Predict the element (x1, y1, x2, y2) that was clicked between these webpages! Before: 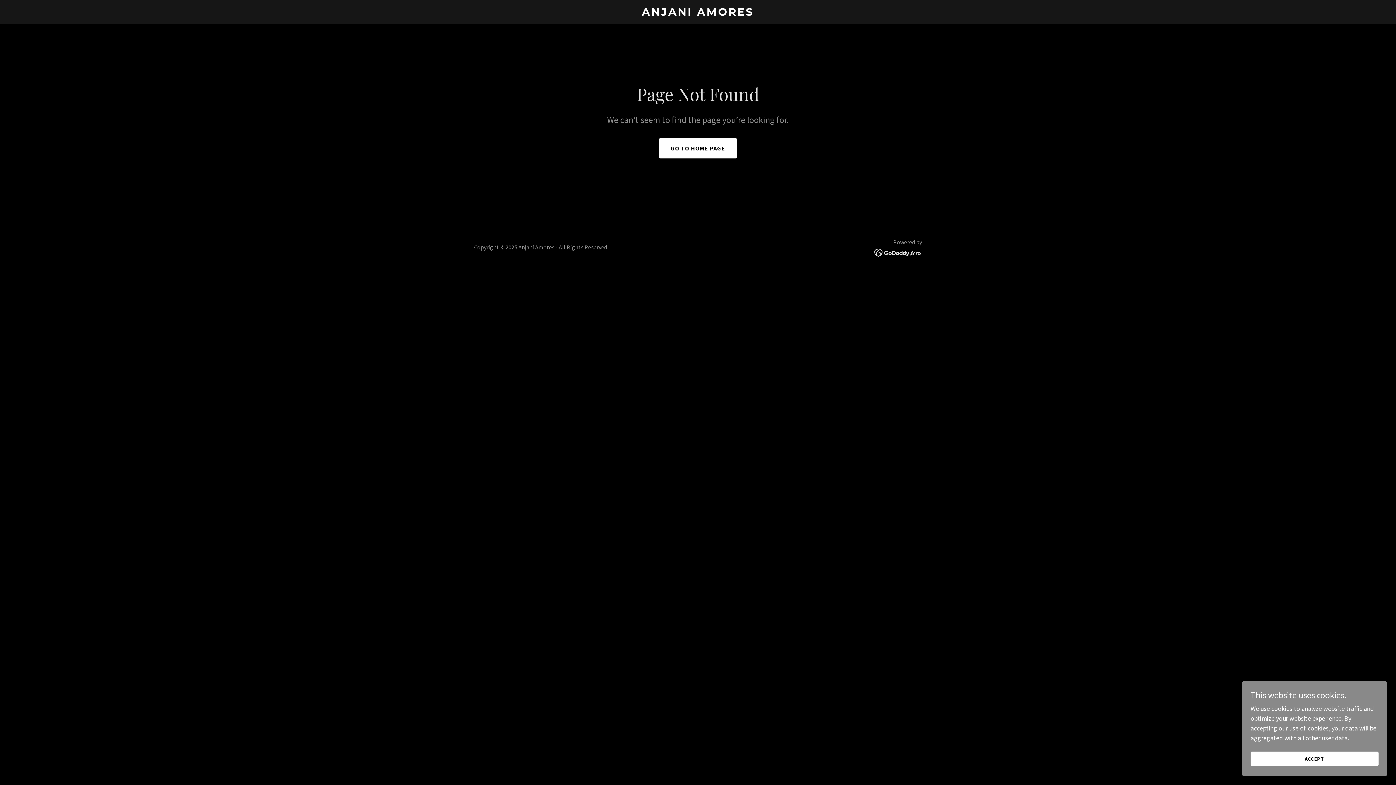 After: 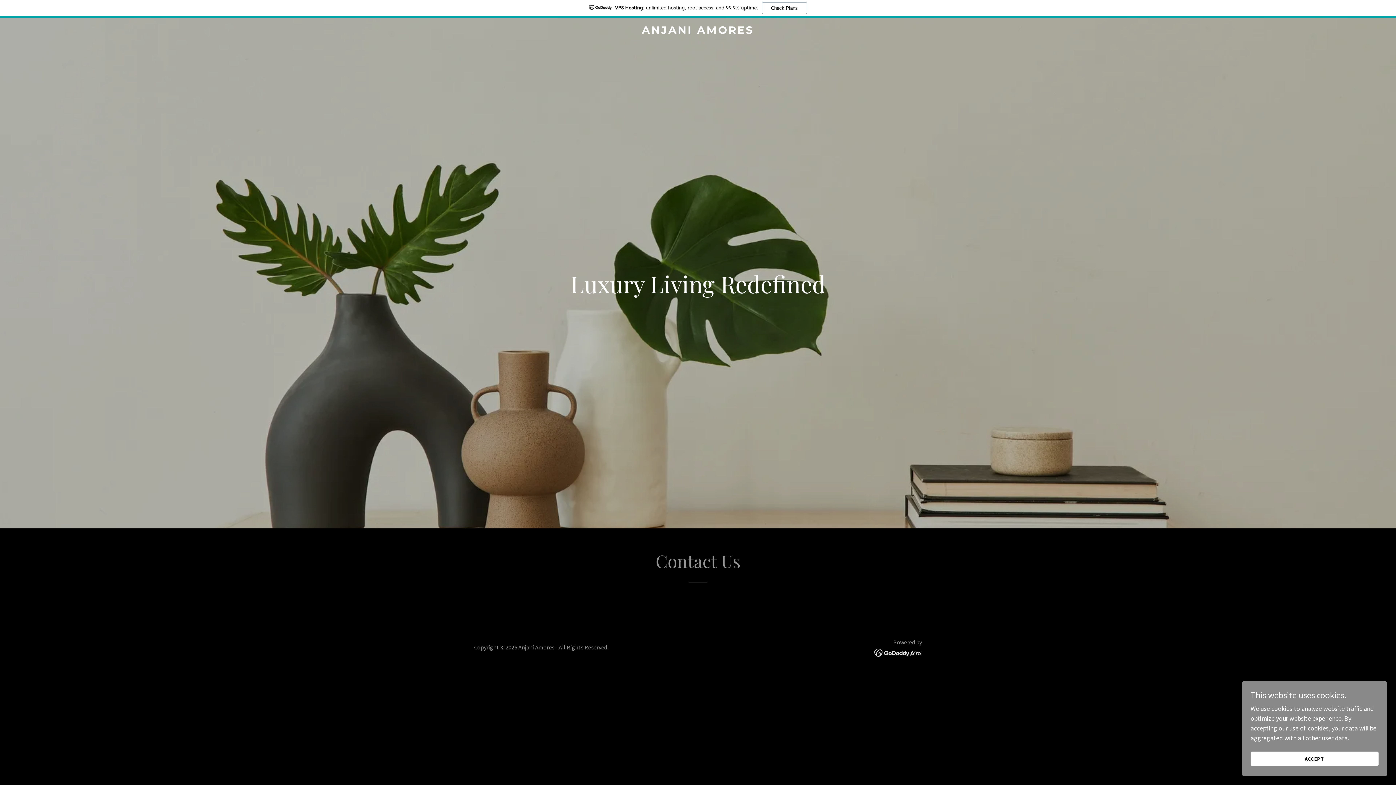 Action: label: ANJANI AMORES bbox: (471, 9, 925, 17)